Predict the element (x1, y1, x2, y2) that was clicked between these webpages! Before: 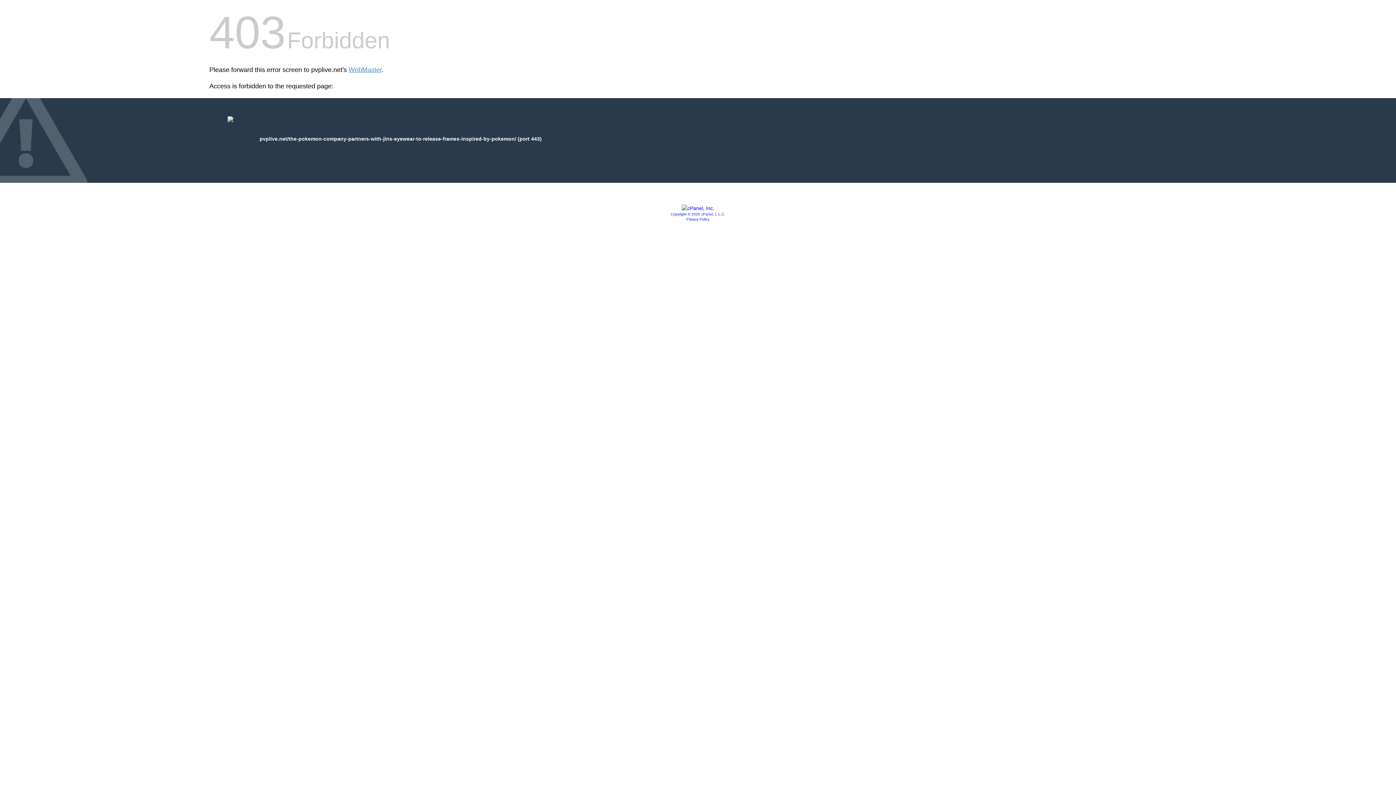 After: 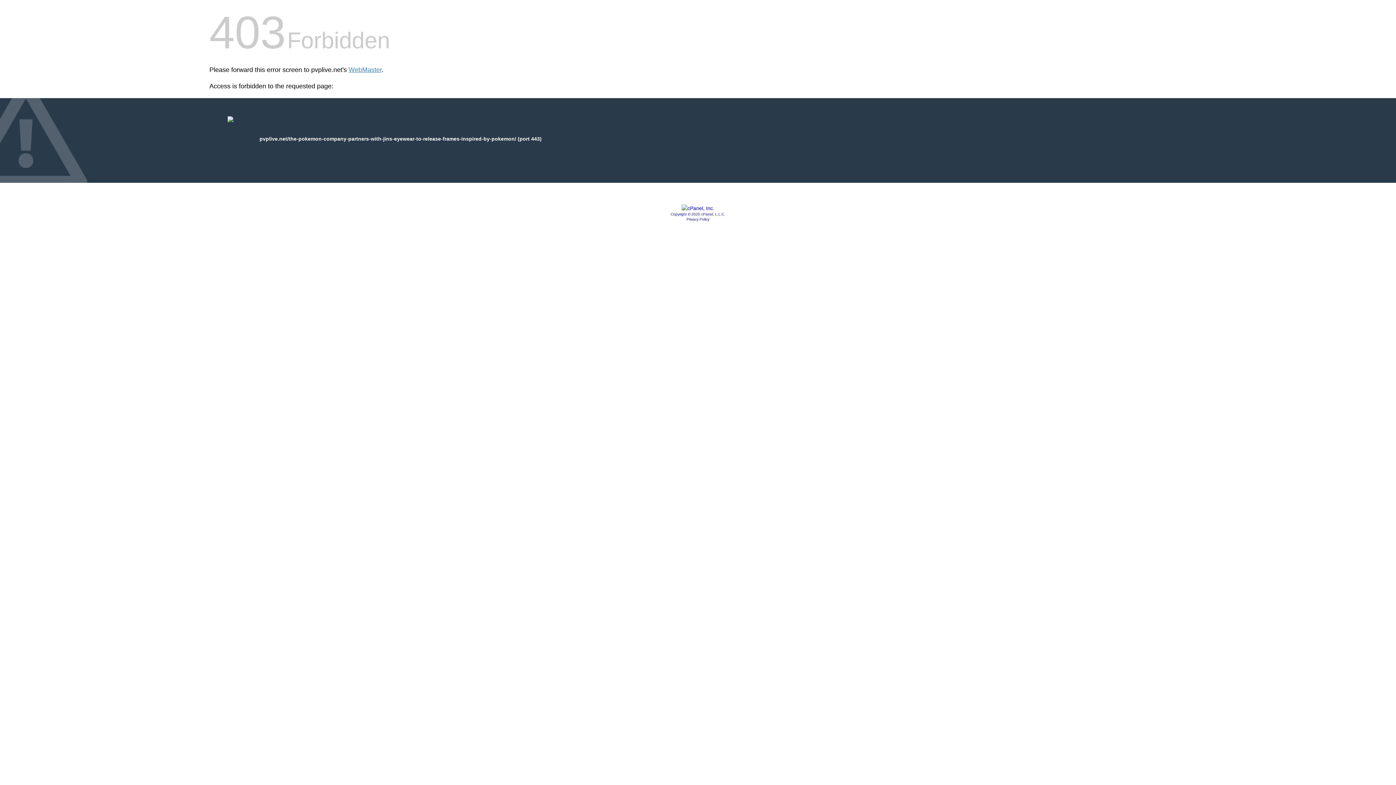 Action: bbox: (681, 205, 714, 211)